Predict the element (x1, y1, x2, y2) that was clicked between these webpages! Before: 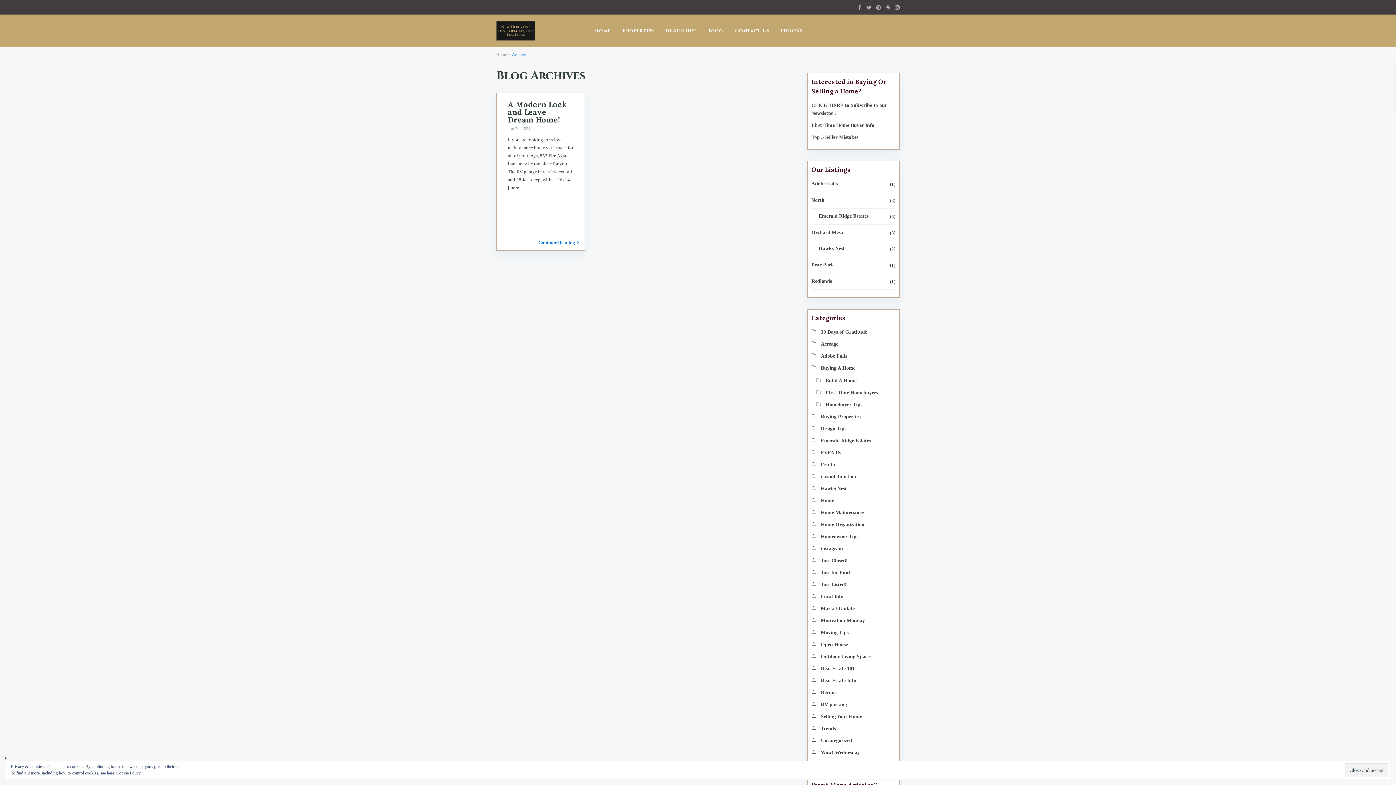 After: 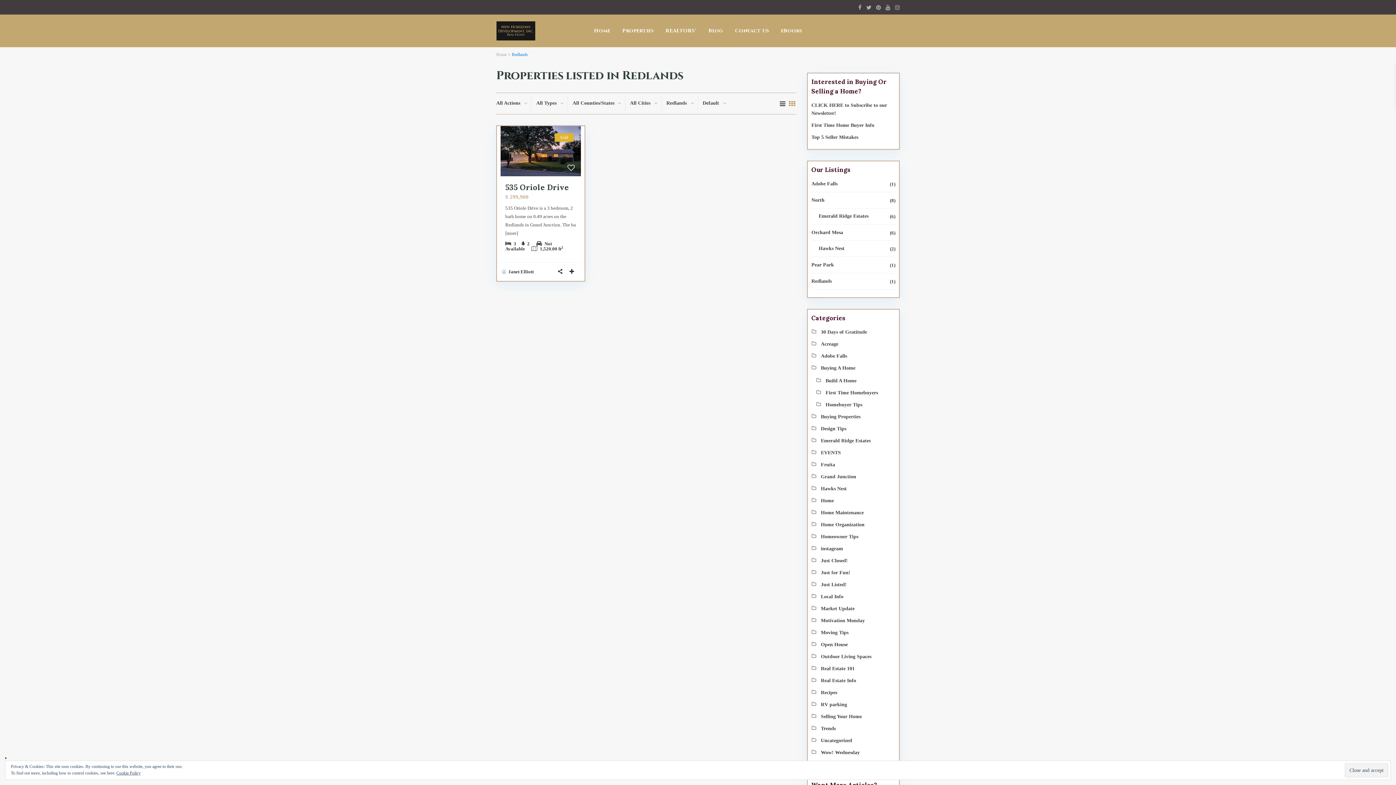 Action: label: Redlands bbox: (811, 278, 832, 284)